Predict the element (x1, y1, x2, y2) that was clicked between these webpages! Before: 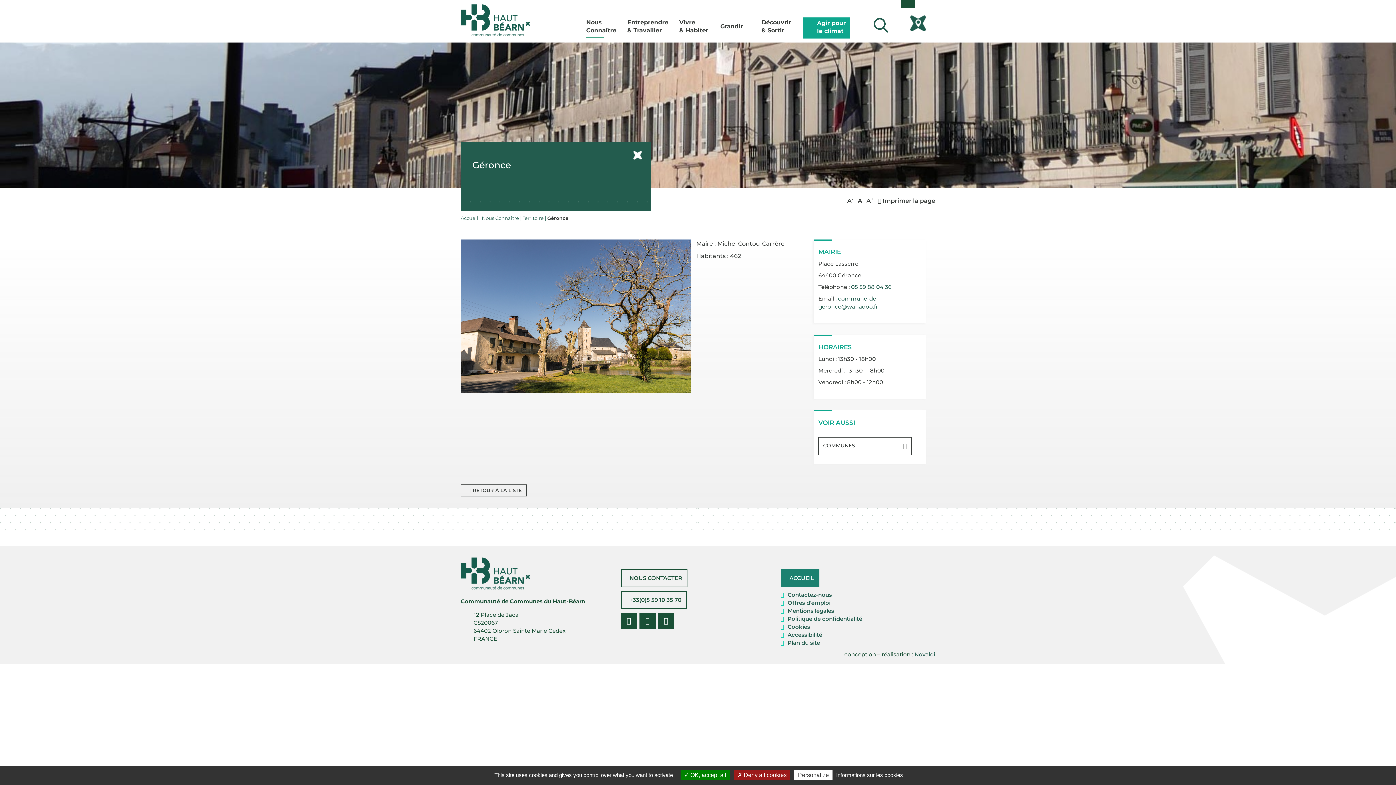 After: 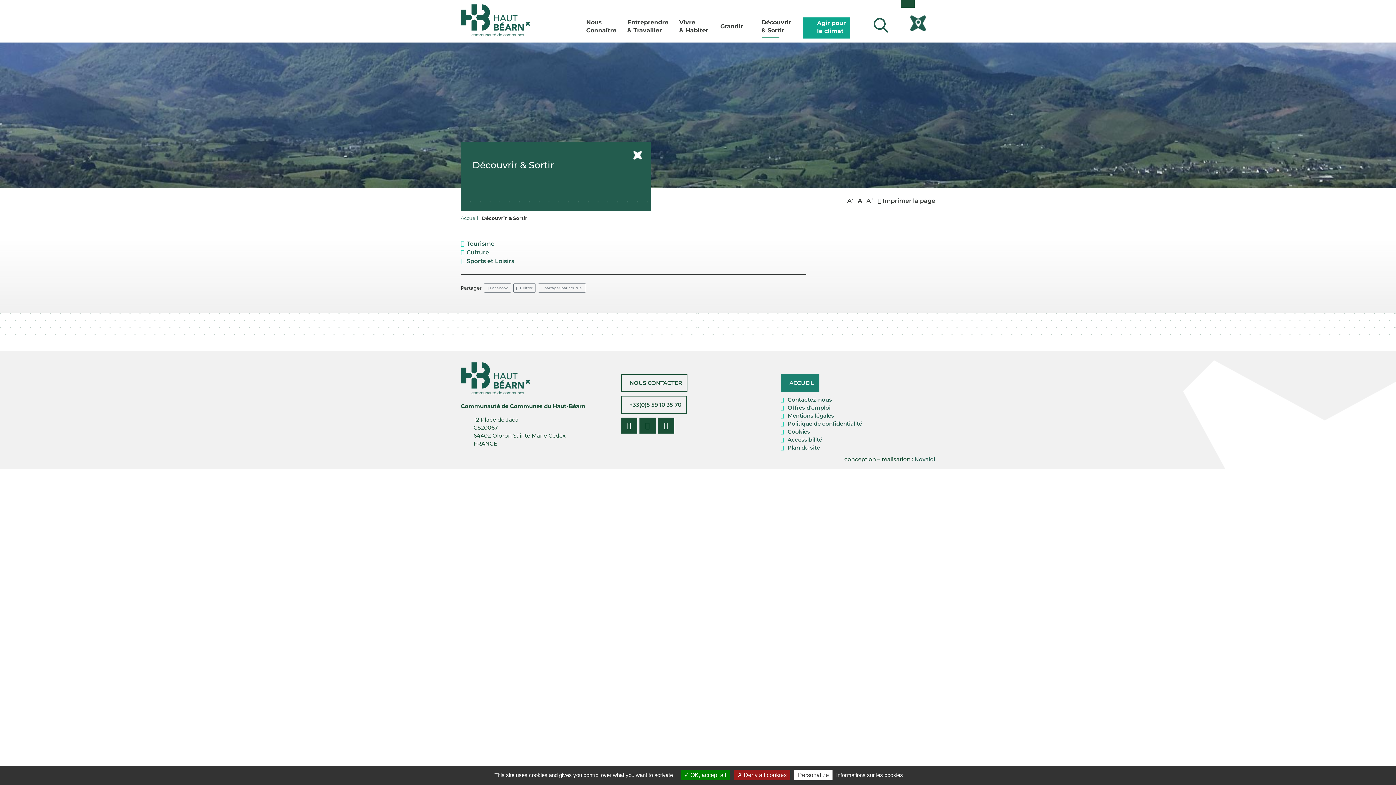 Action: label: Découvrir
& Sortir bbox: (758, 18, 794, 37)